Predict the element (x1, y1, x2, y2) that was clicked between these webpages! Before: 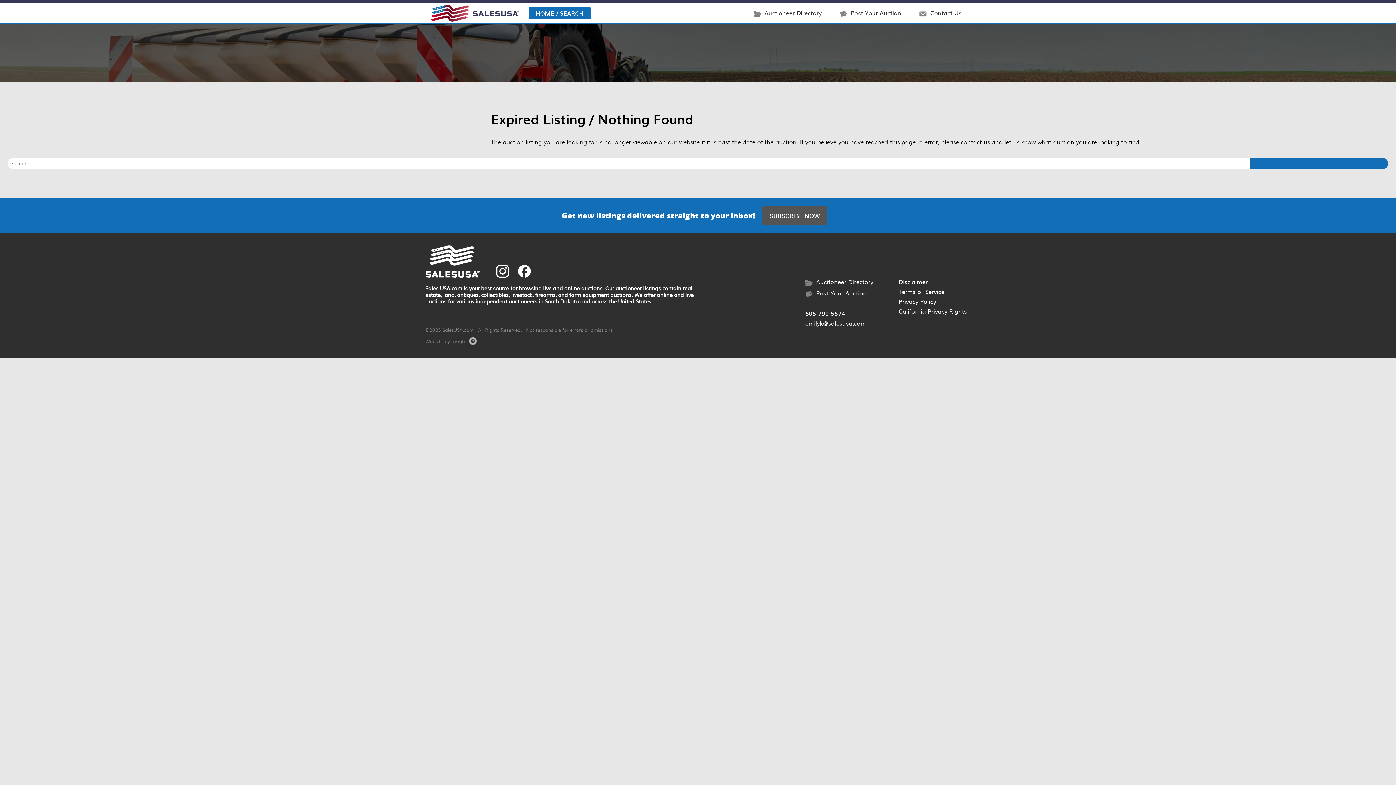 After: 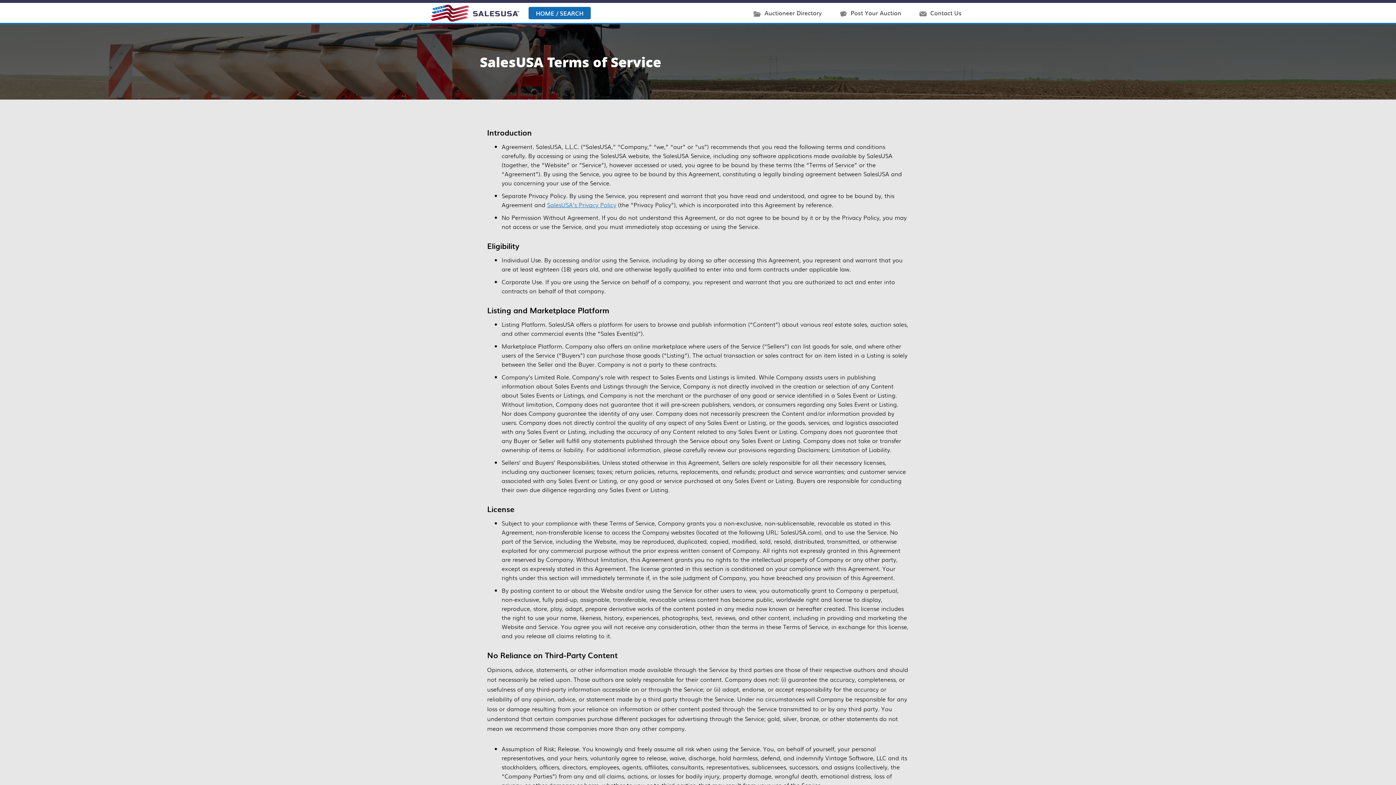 Action: label: Terms of Service bbox: (895, 286, 970, 296)